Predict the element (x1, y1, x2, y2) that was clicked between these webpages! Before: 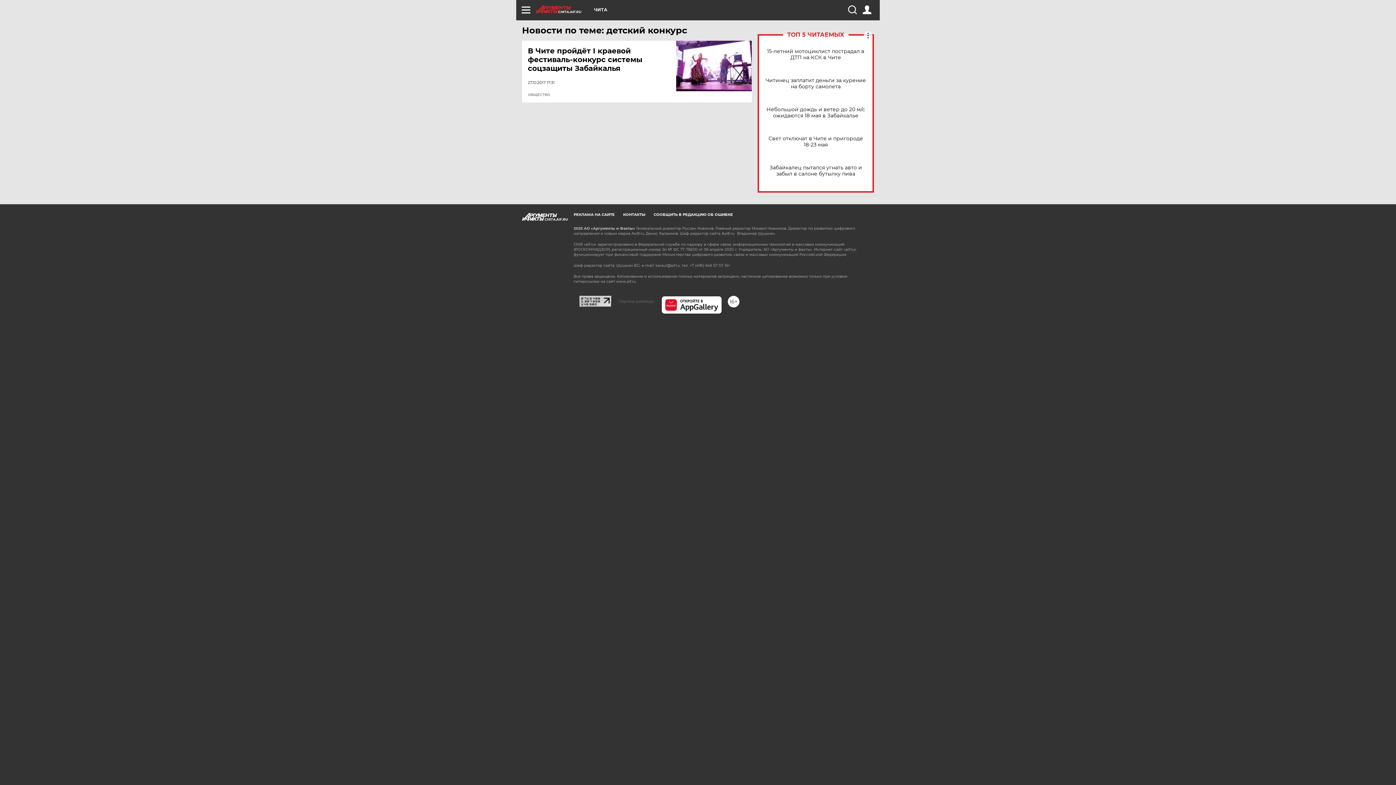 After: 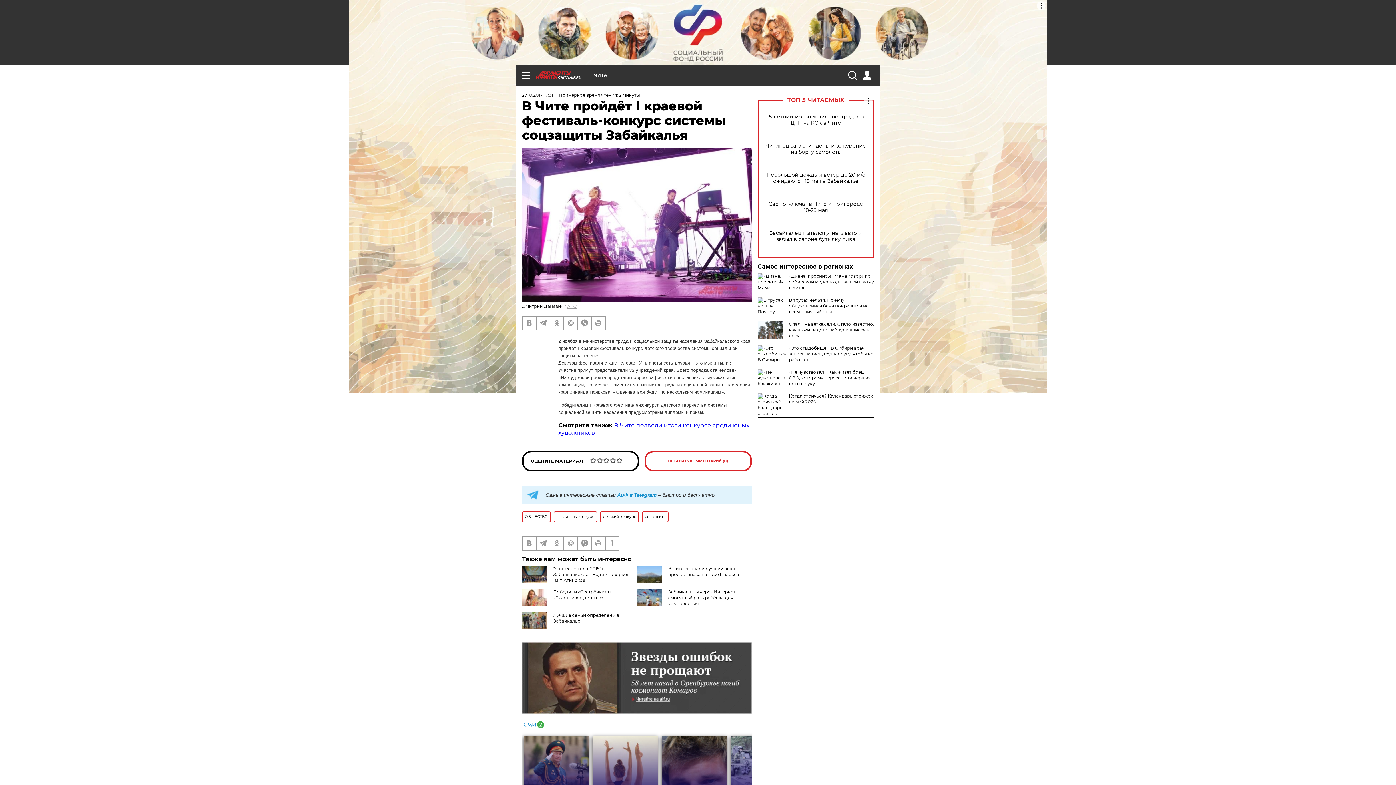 Action: bbox: (676, 40, 752, 91)